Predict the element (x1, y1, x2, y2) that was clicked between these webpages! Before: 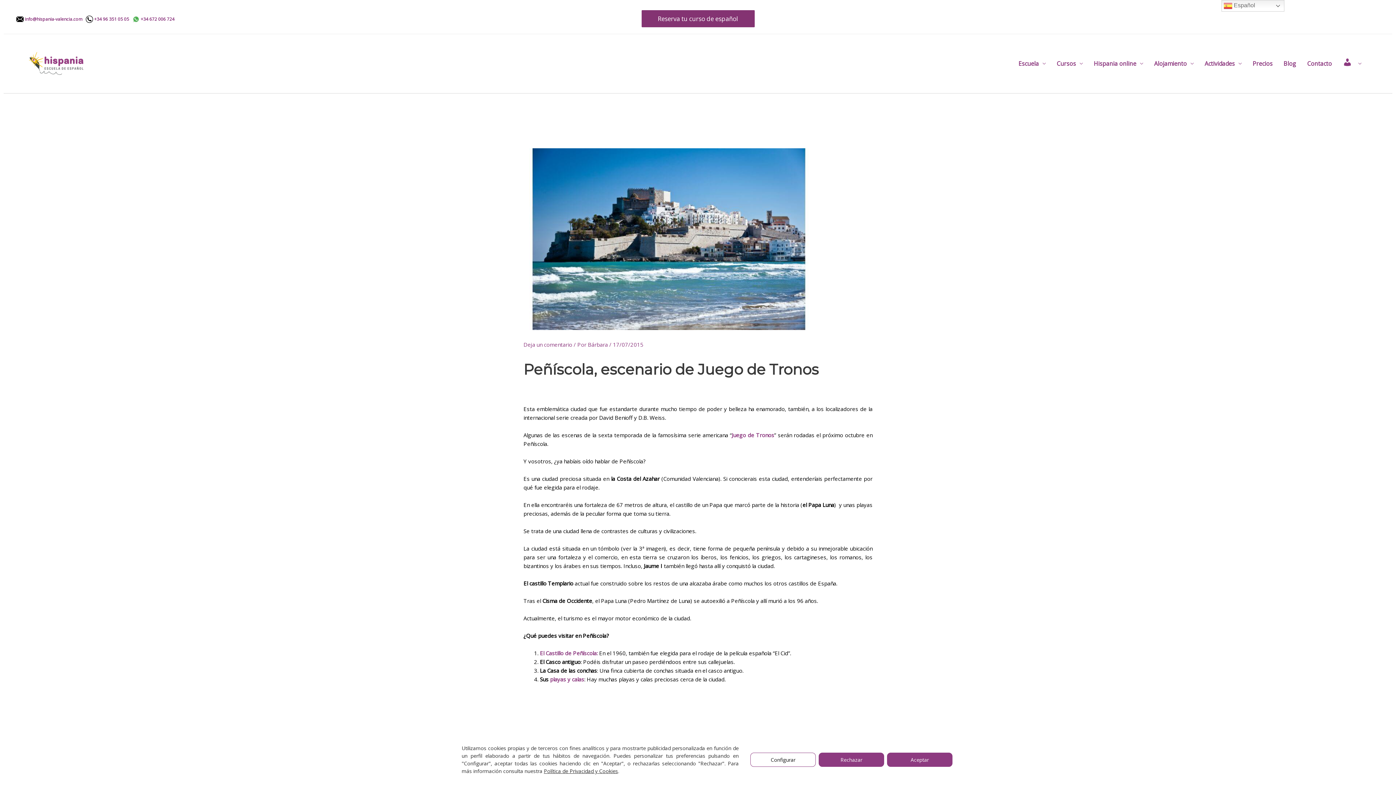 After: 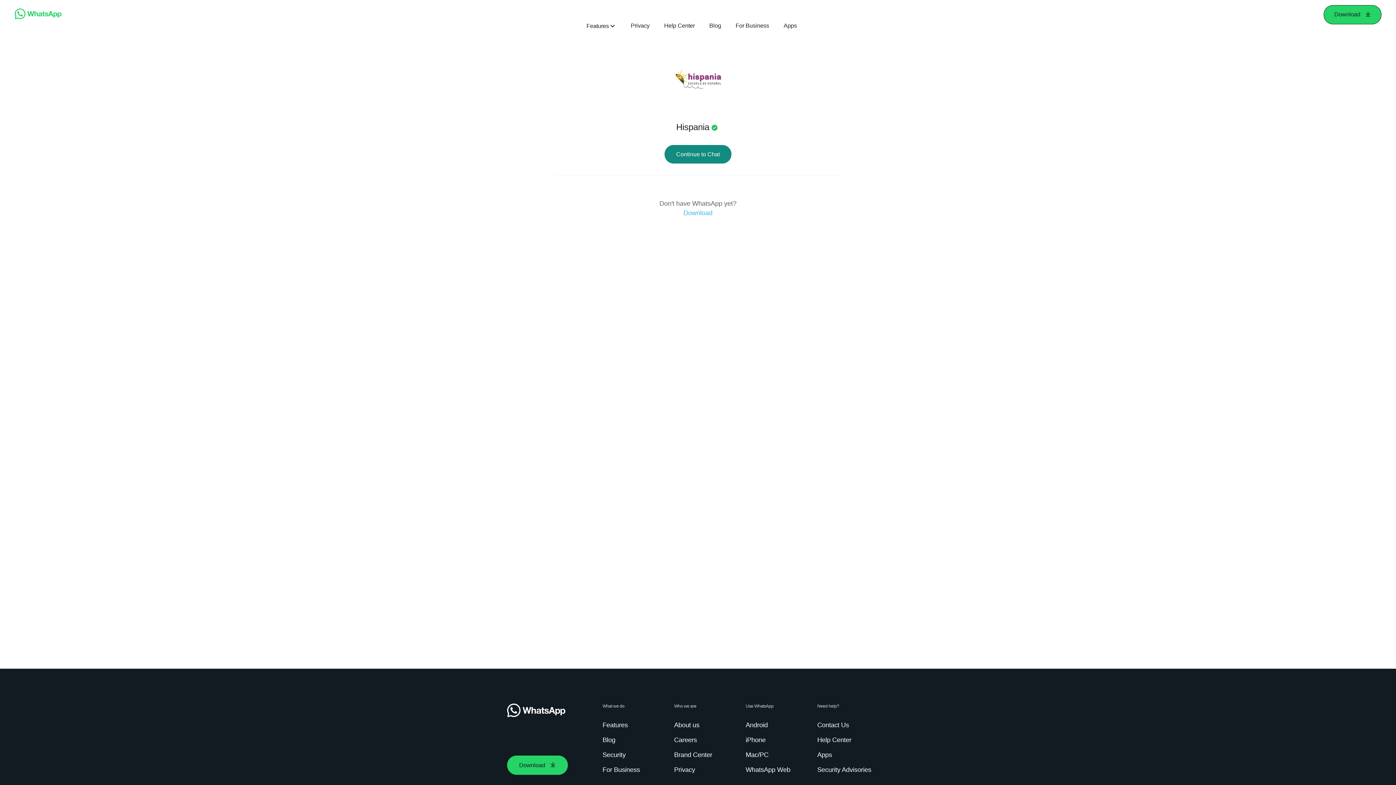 Action: label: +34 672 006 724 bbox: (140, 15, 174, 22)